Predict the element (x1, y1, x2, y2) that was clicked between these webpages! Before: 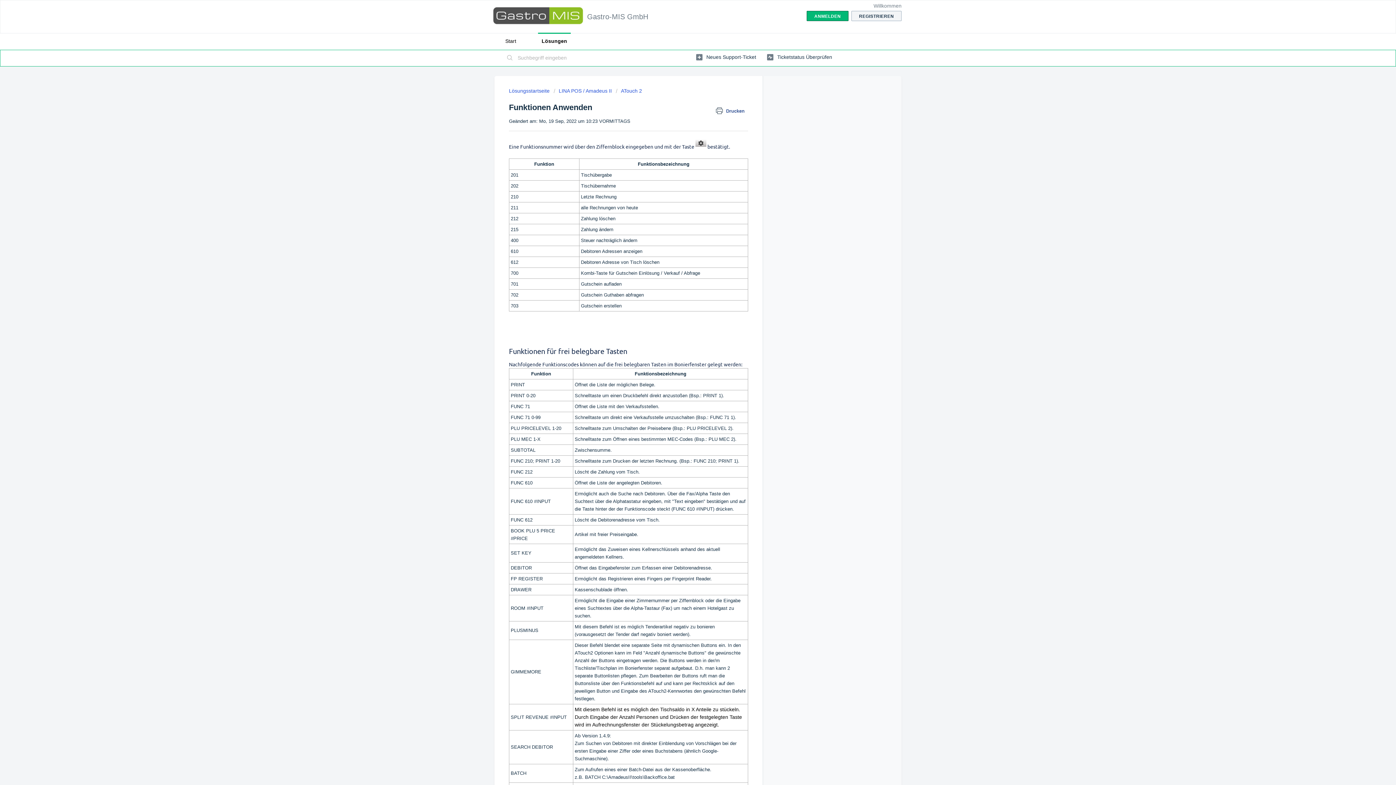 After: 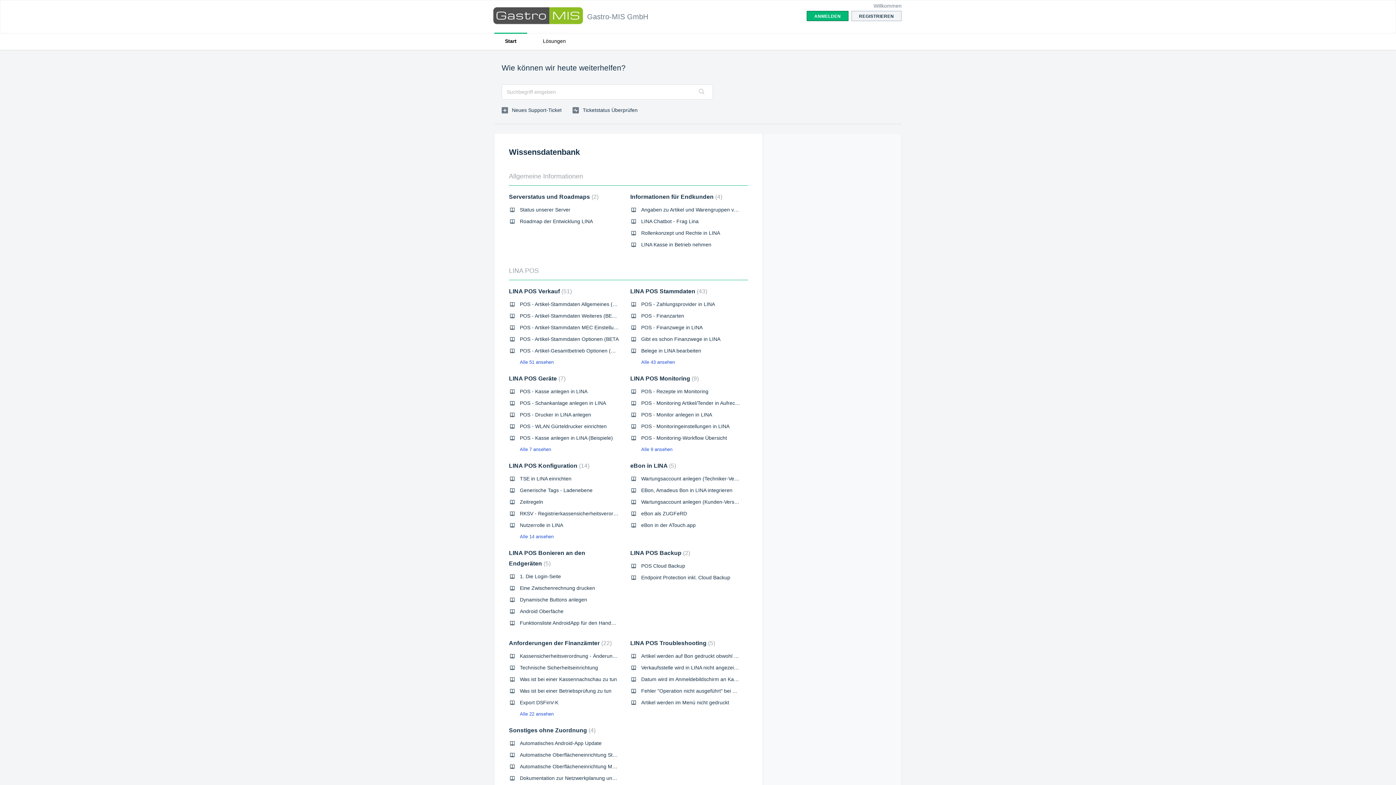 Action: bbox: (492, 6, 583, 24)